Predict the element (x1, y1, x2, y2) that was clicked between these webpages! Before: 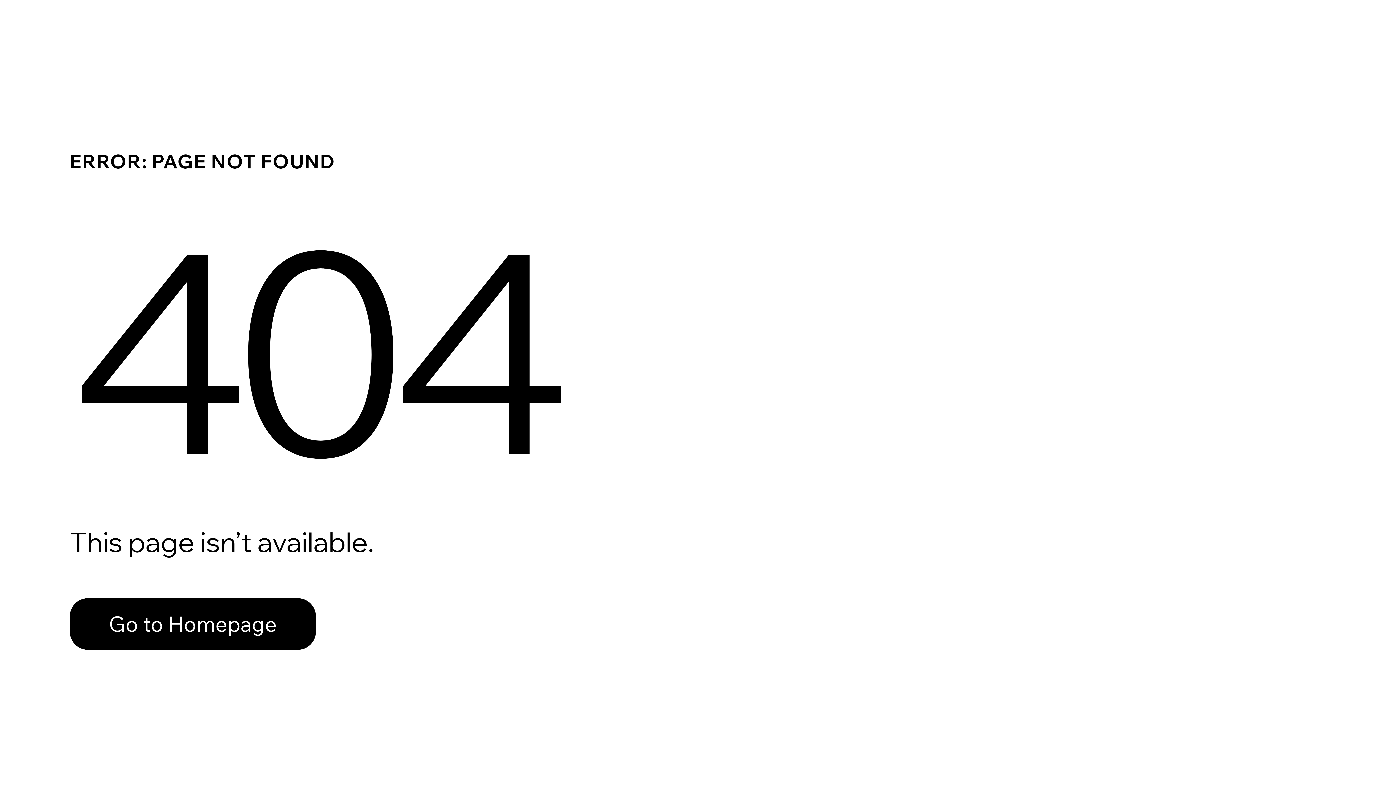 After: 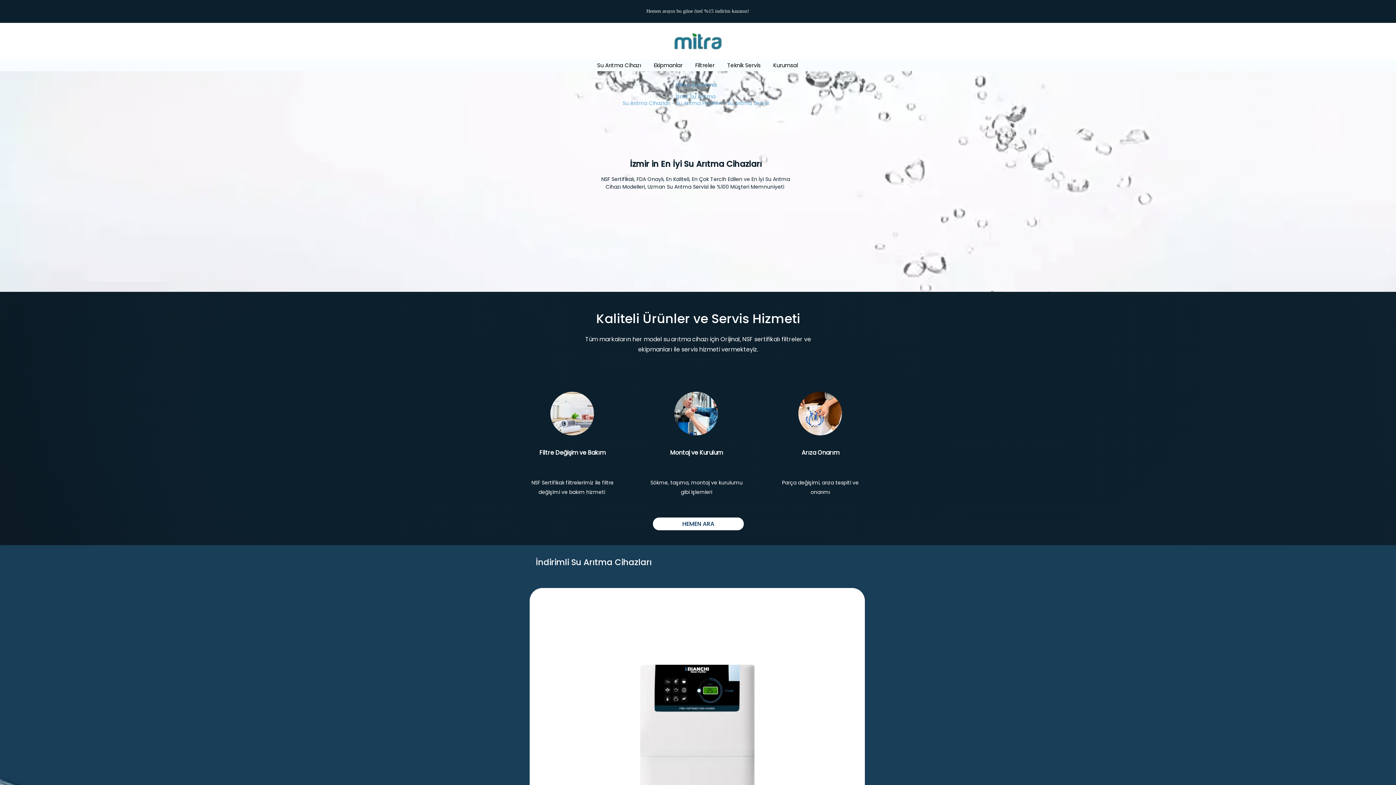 Action: bbox: (69, 598, 316, 650) label: Go to Homepage